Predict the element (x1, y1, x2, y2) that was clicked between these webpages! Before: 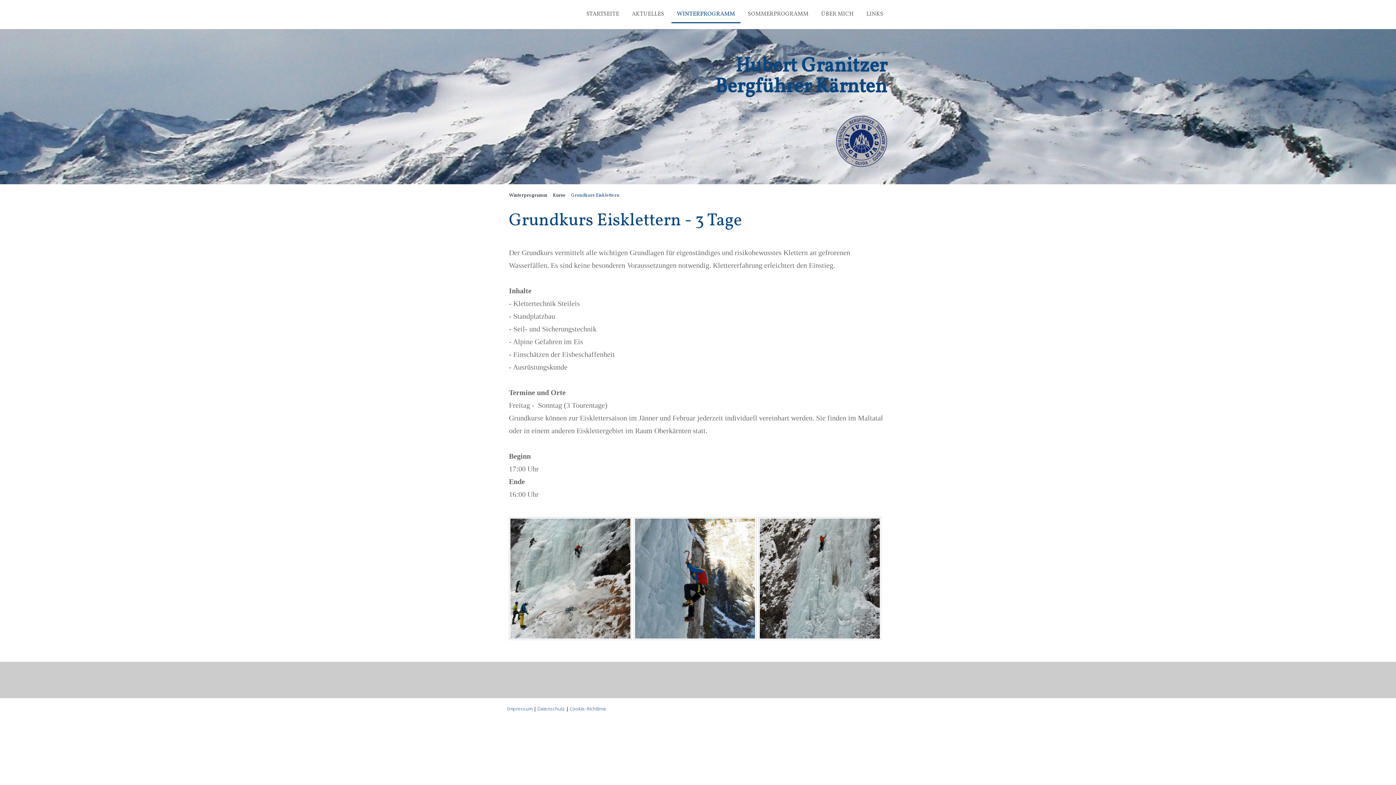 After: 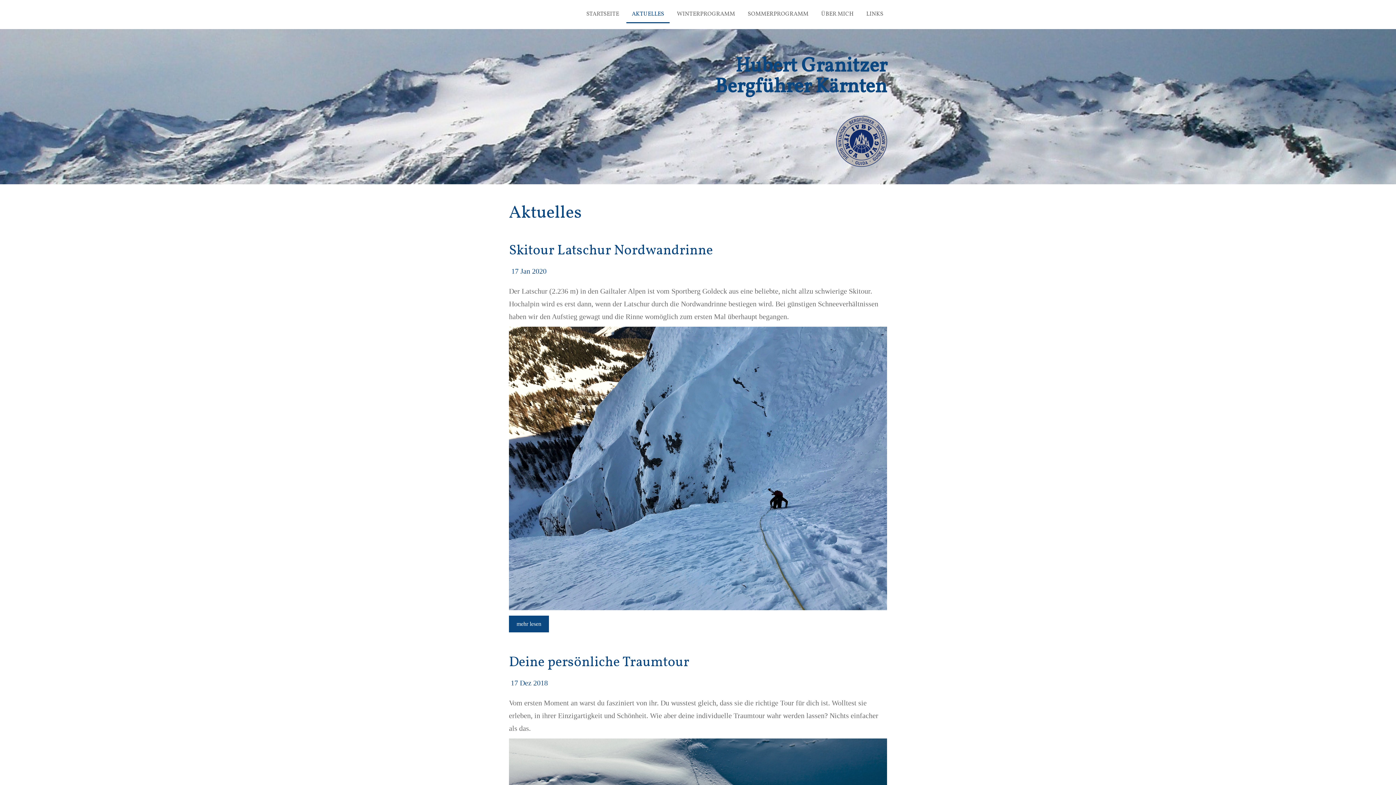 Action: label: AKTUELLES bbox: (626, 6, 669, 23)